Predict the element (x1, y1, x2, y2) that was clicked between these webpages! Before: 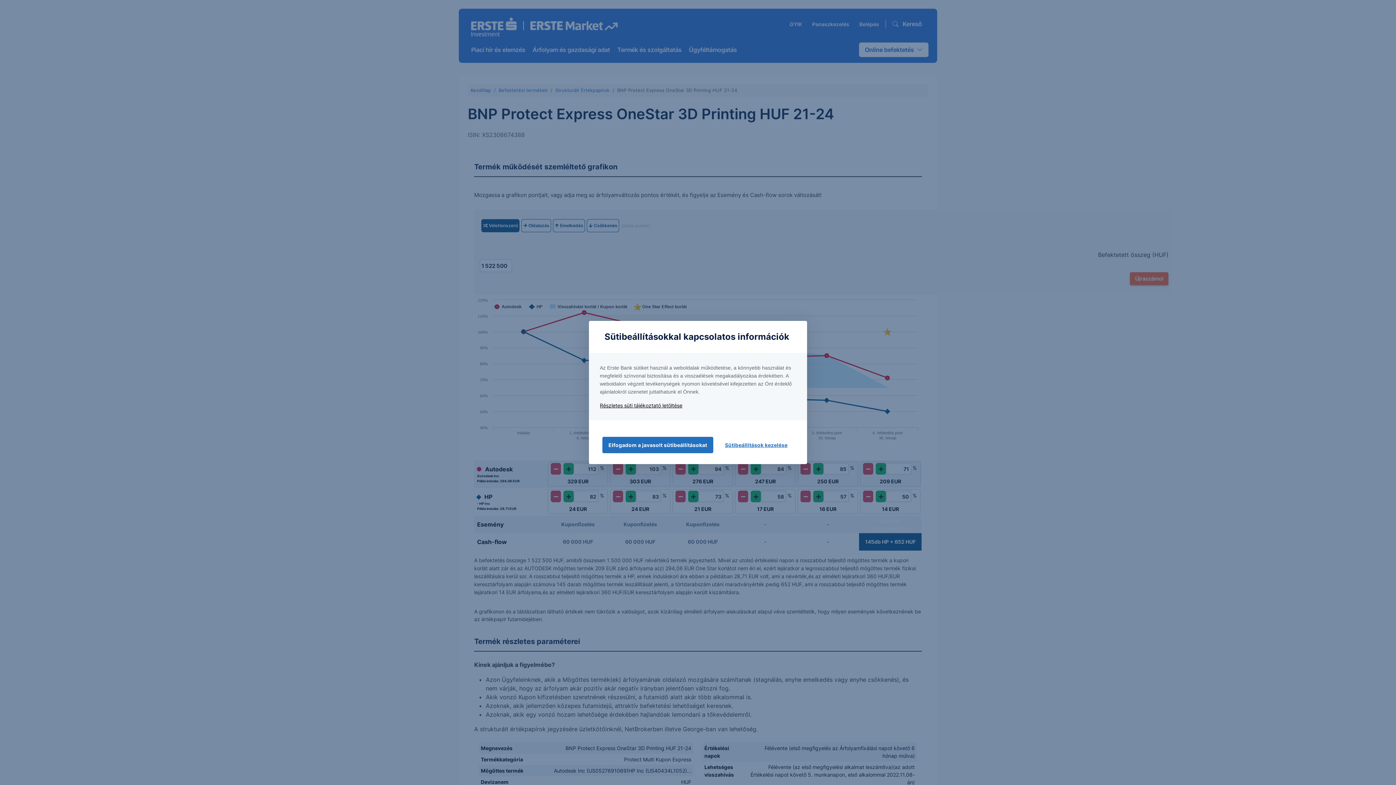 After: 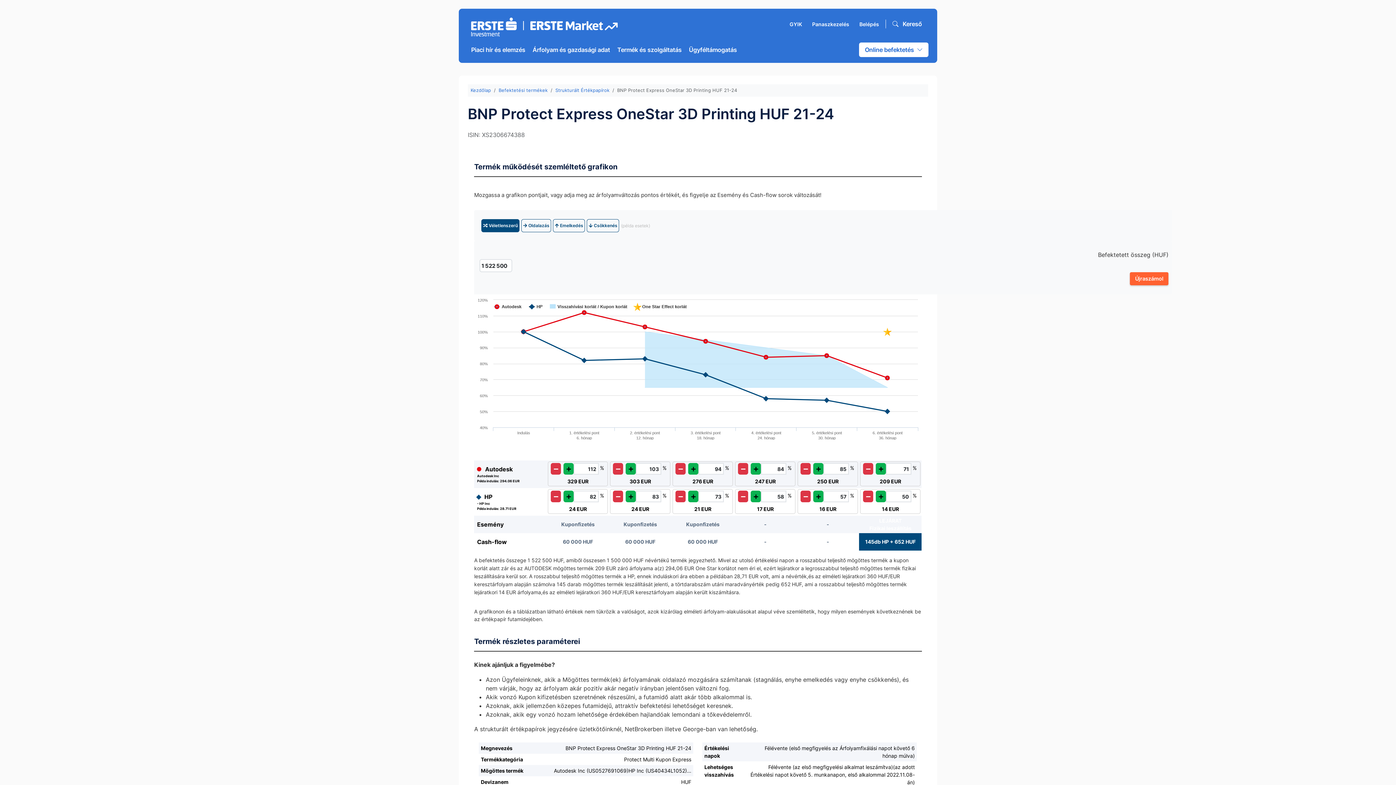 Action: label: Elfogadom a javasolt sütibeállításokat bbox: (602, 437, 713, 453)